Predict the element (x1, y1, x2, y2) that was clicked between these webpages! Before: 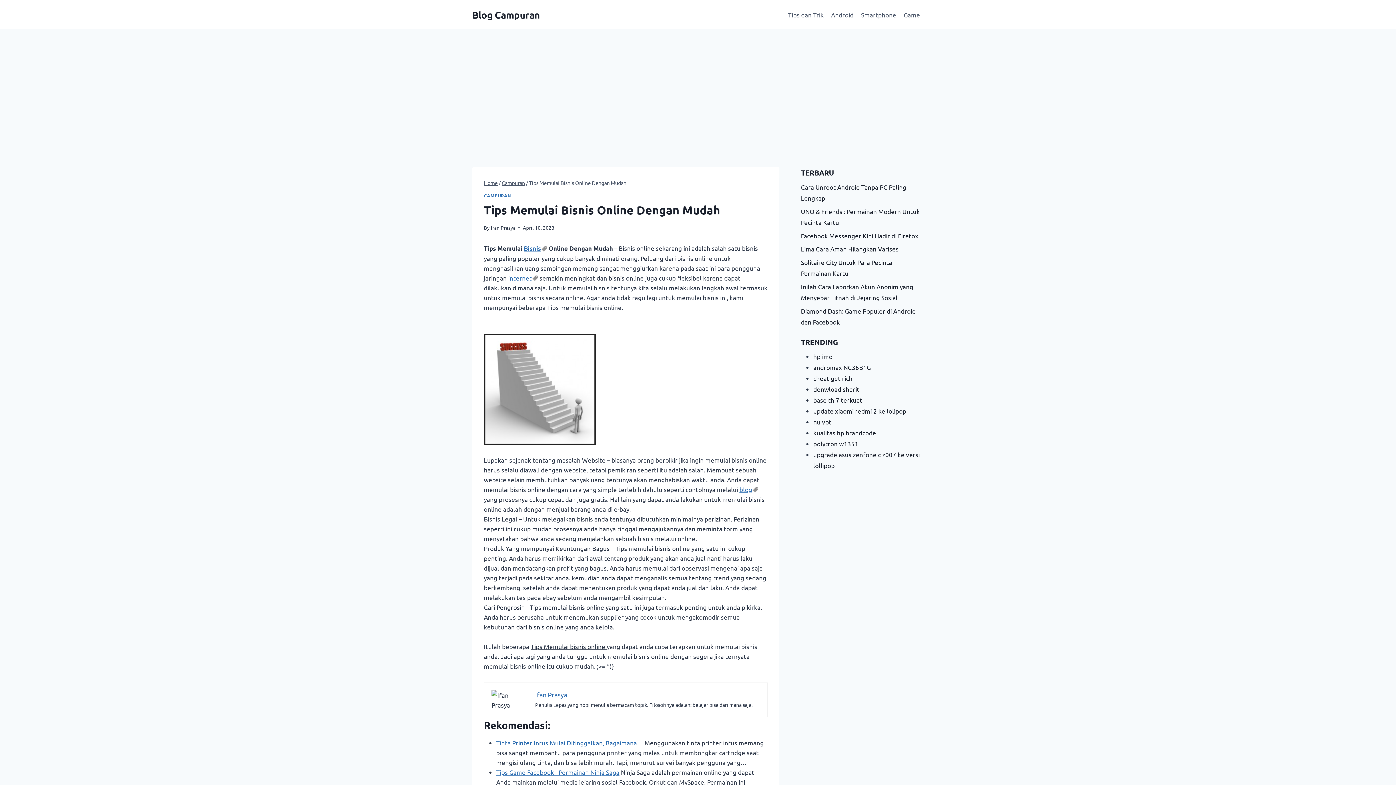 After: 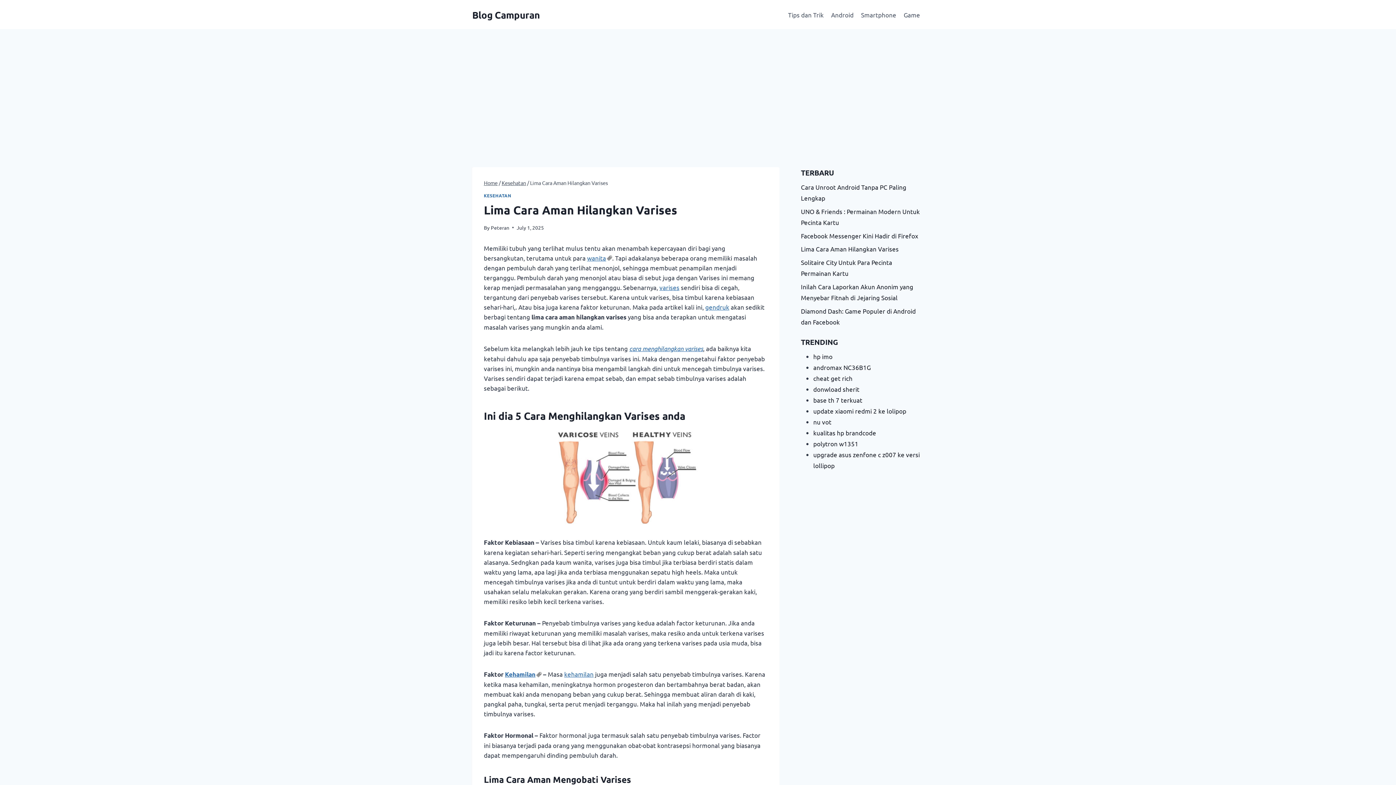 Action: bbox: (801, 245, 898, 252) label: Lima Cara Aman Hilangkan Varises